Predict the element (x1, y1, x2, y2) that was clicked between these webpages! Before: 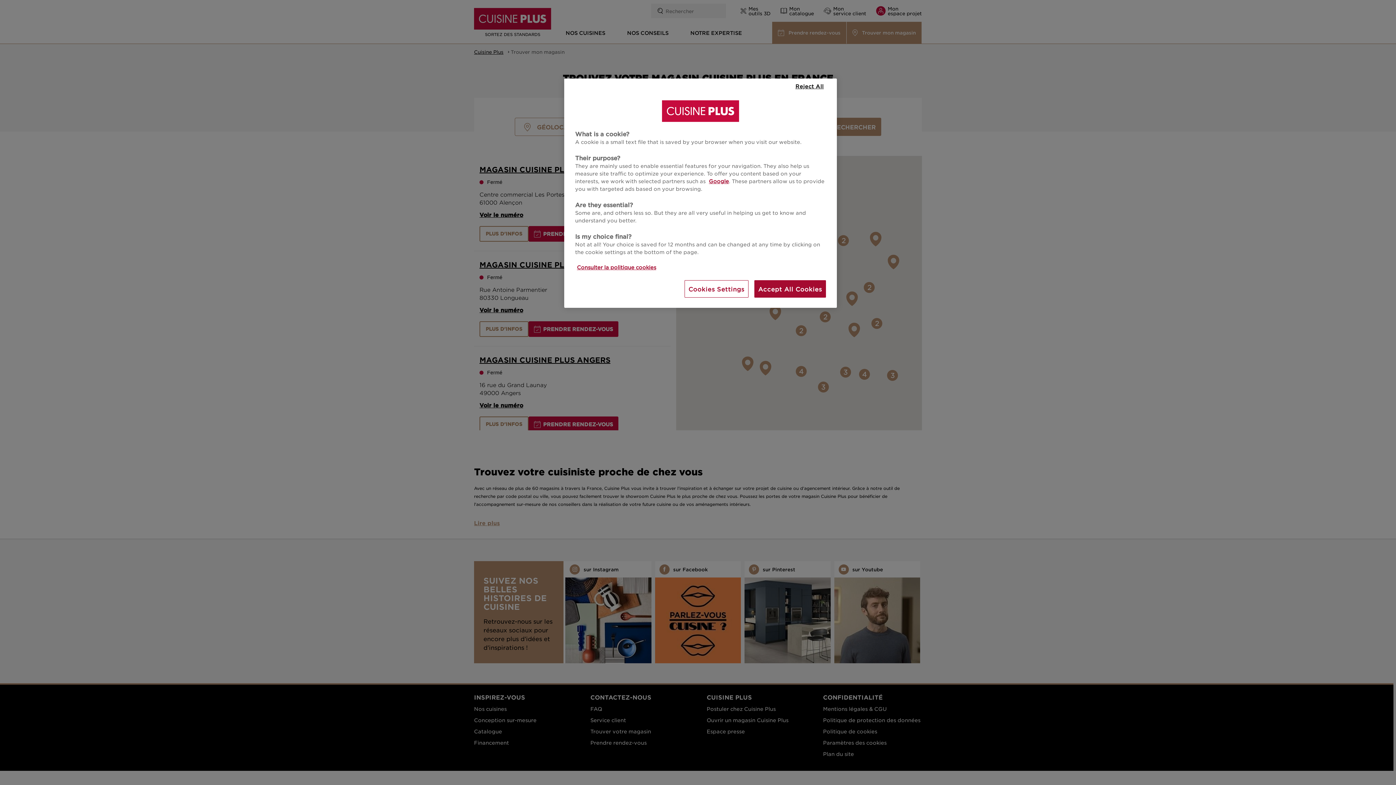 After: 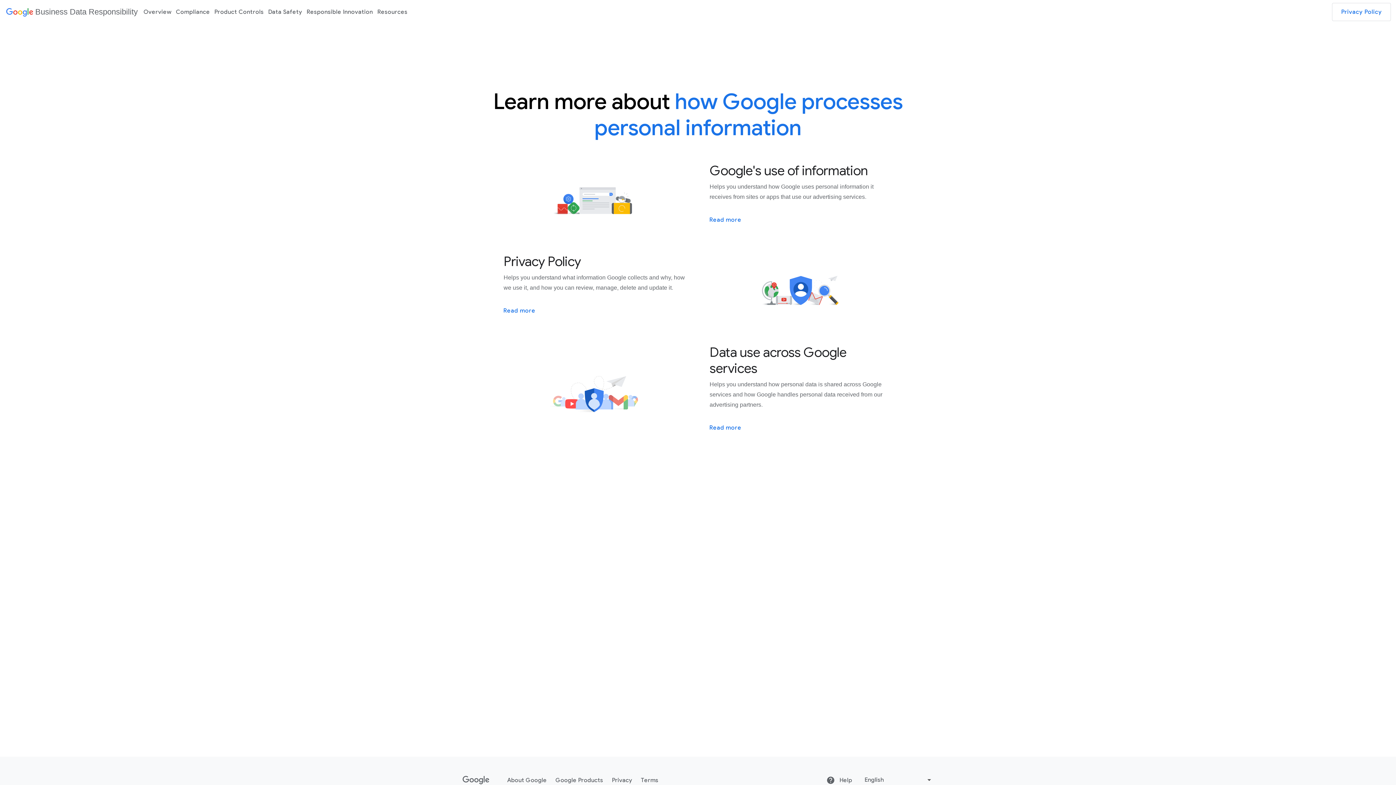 Action: bbox: (709, 177, 729, 184) label: More information about your privacy, opens in a new tab